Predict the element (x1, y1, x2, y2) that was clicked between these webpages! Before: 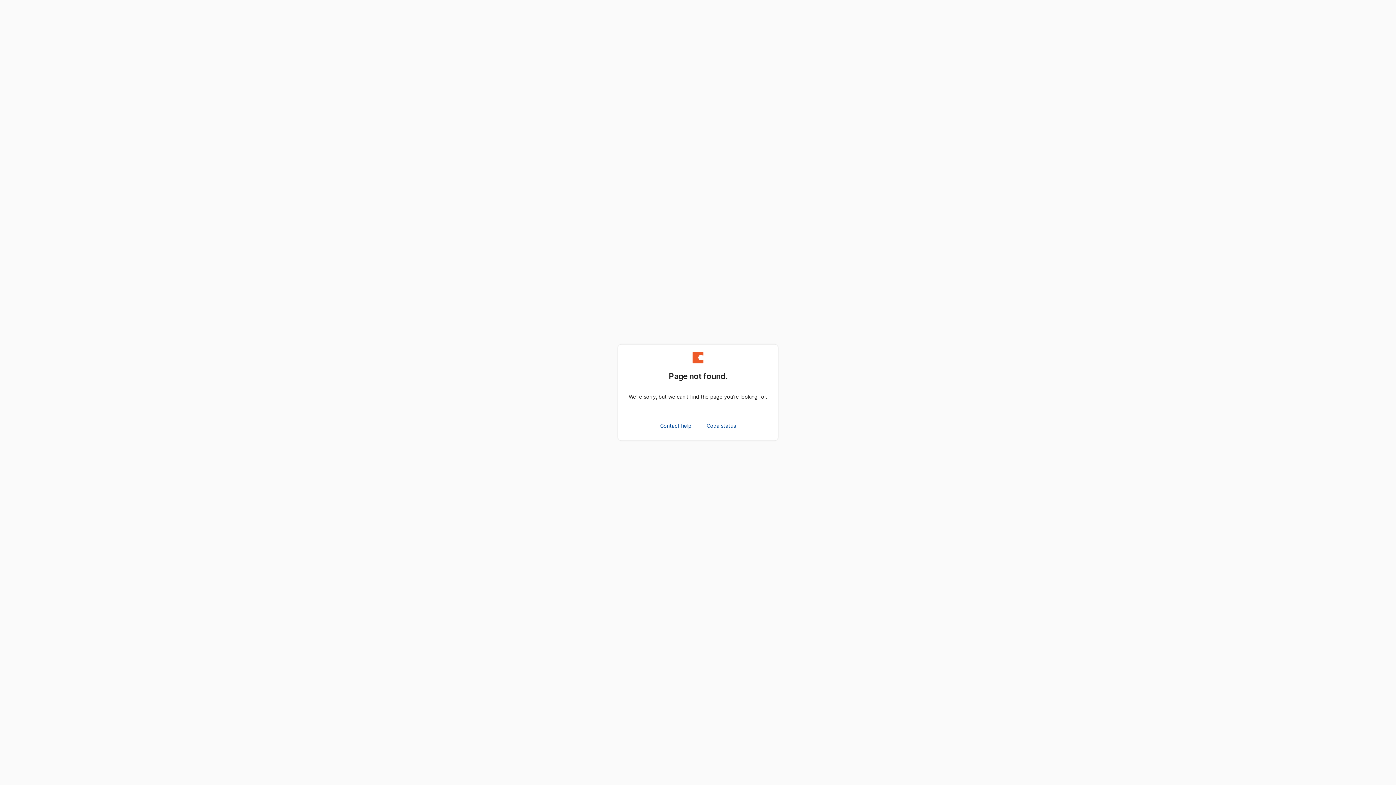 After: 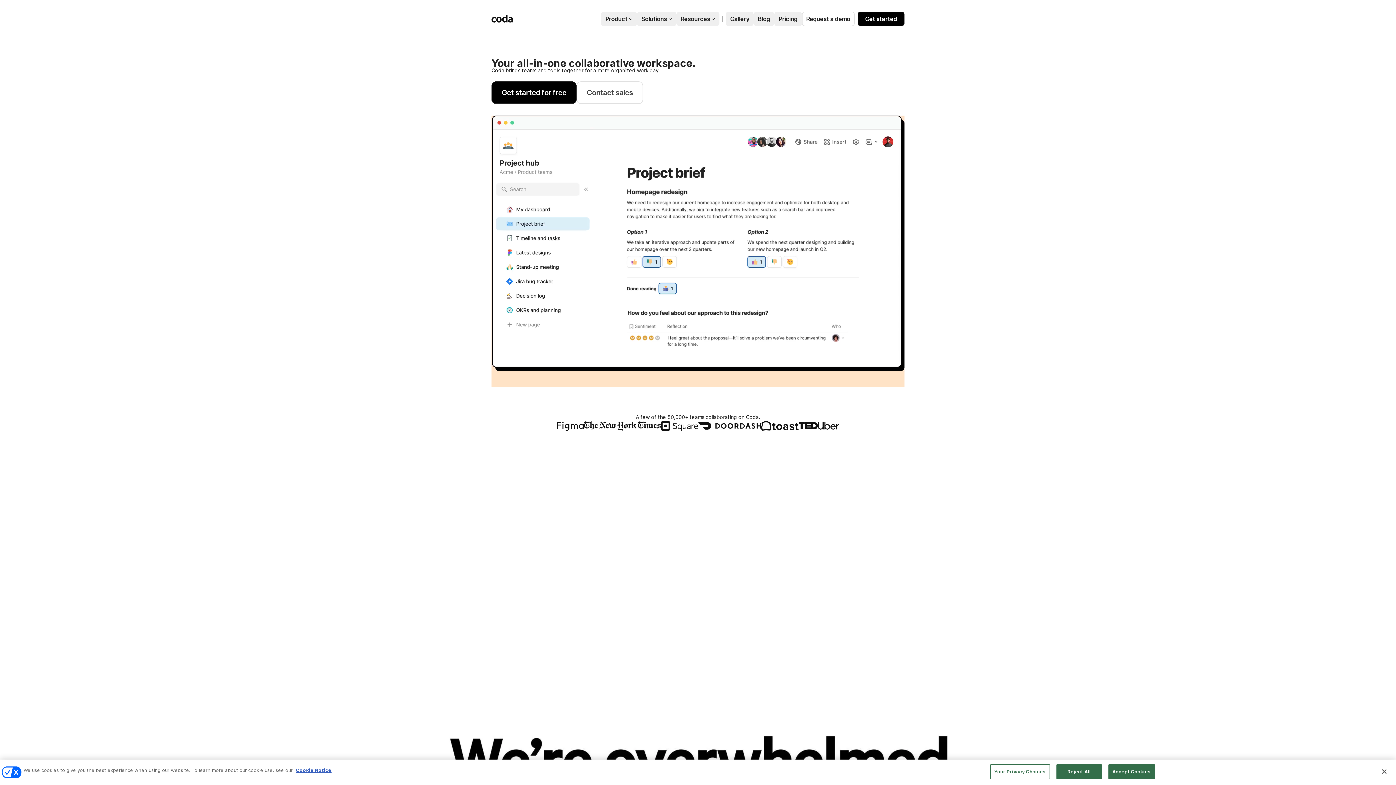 Action: bbox: (692, 358, 703, 364)